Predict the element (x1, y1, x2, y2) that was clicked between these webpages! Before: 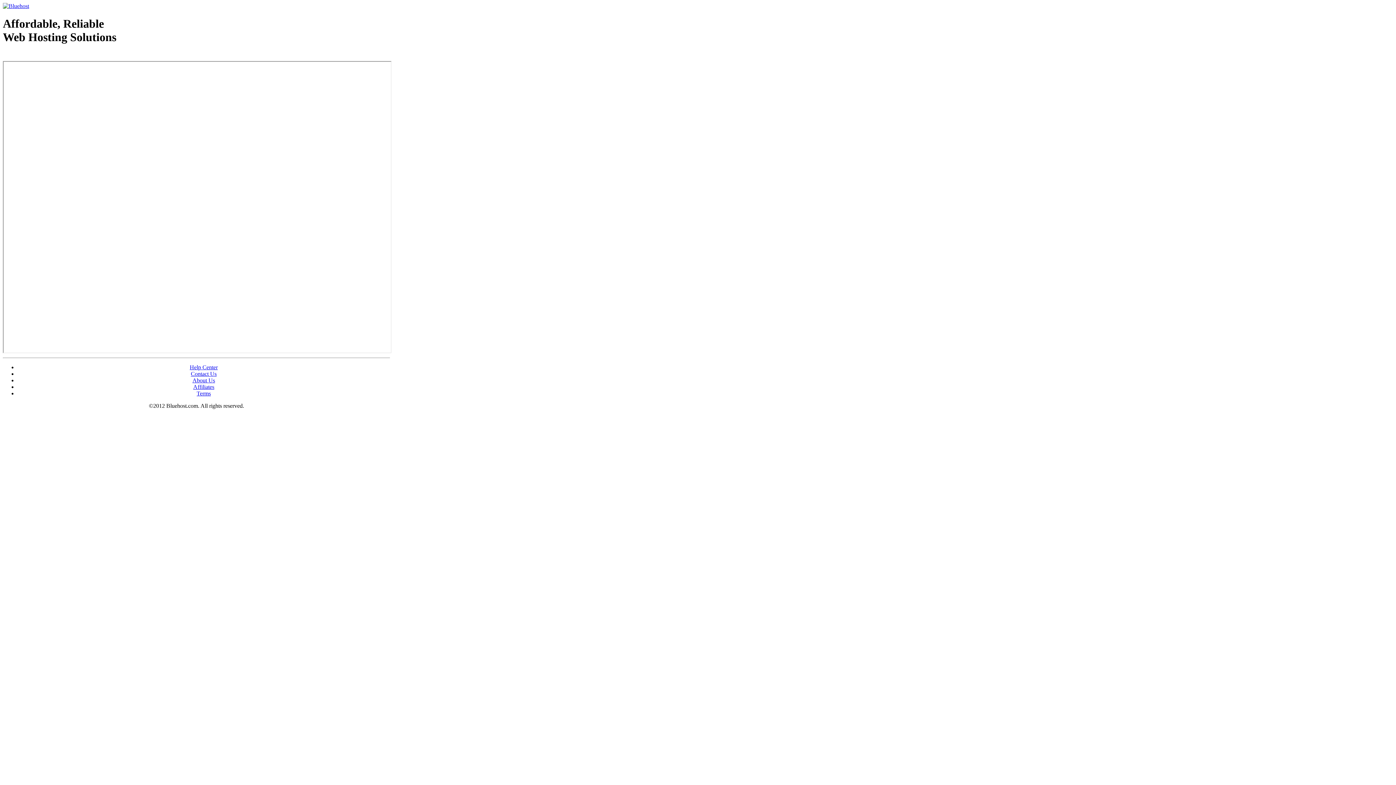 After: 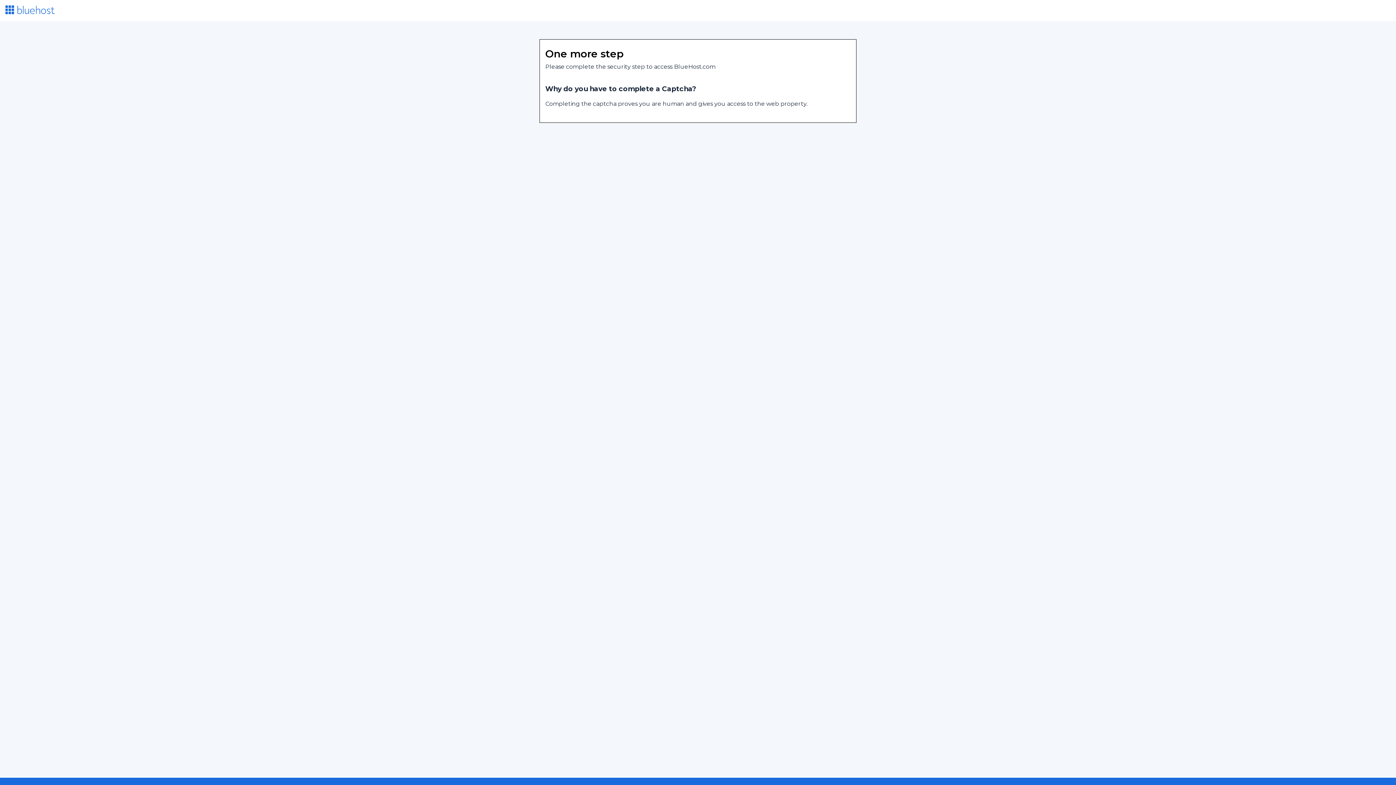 Action: bbox: (196, 390, 210, 396) label: Terms